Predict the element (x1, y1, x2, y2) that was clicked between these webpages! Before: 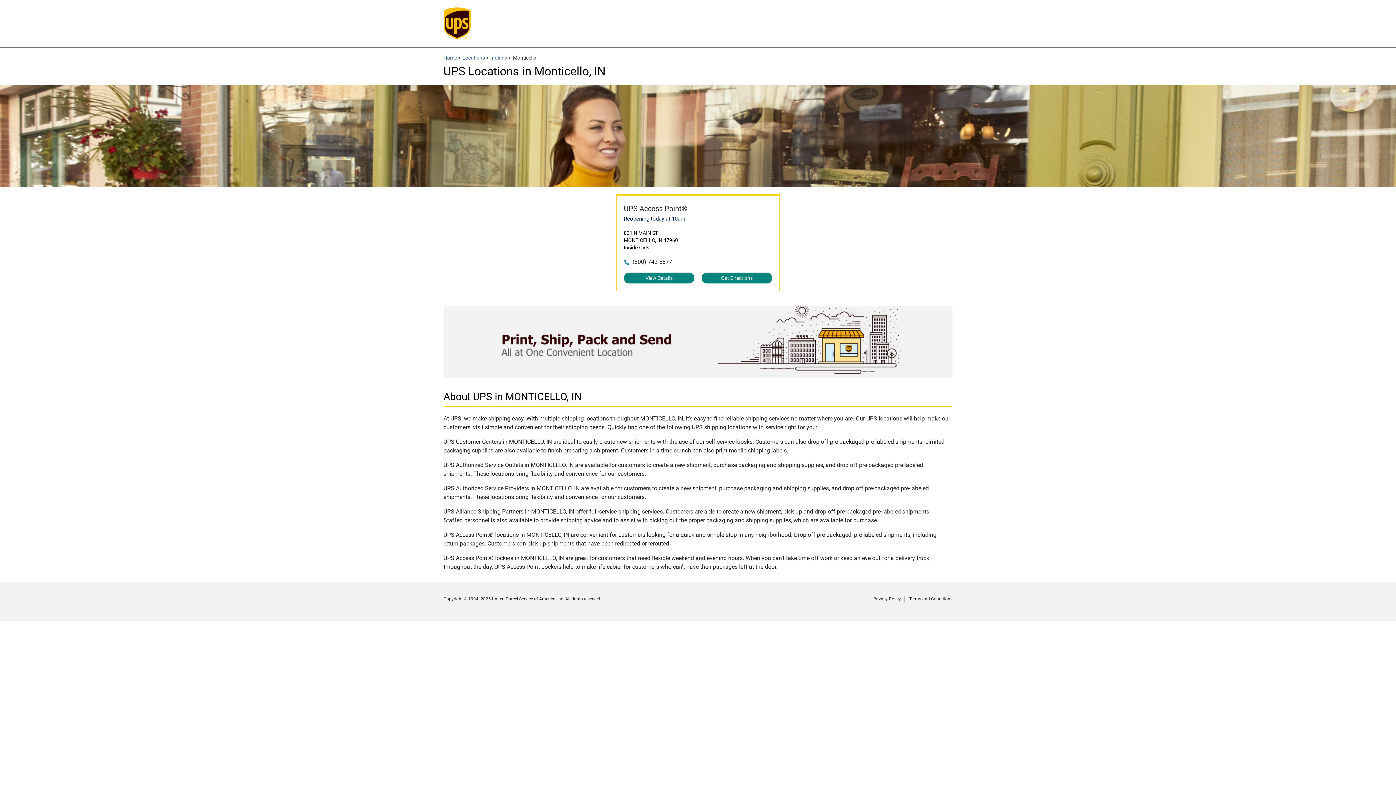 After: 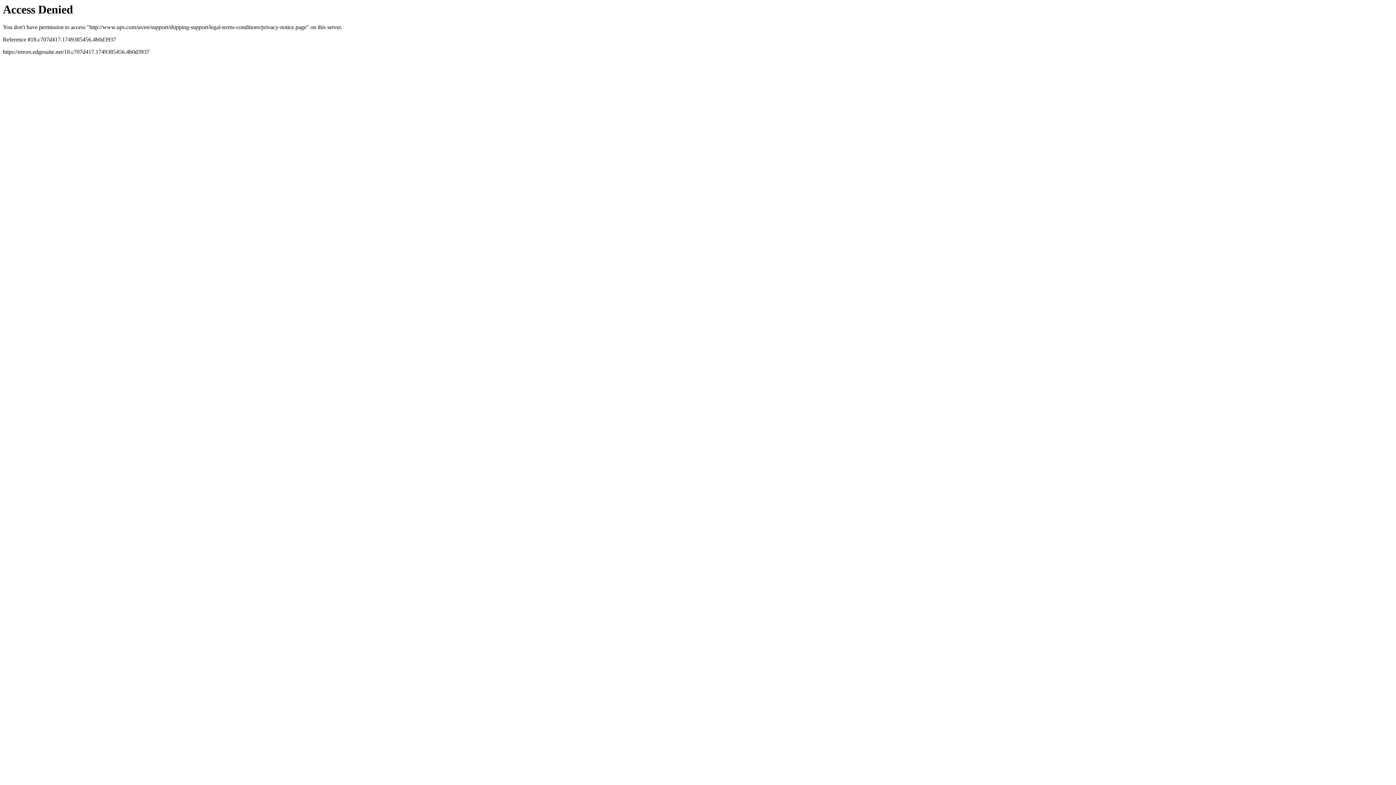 Action: label: Privacy Policy bbox: (873, 596, 901, 601)